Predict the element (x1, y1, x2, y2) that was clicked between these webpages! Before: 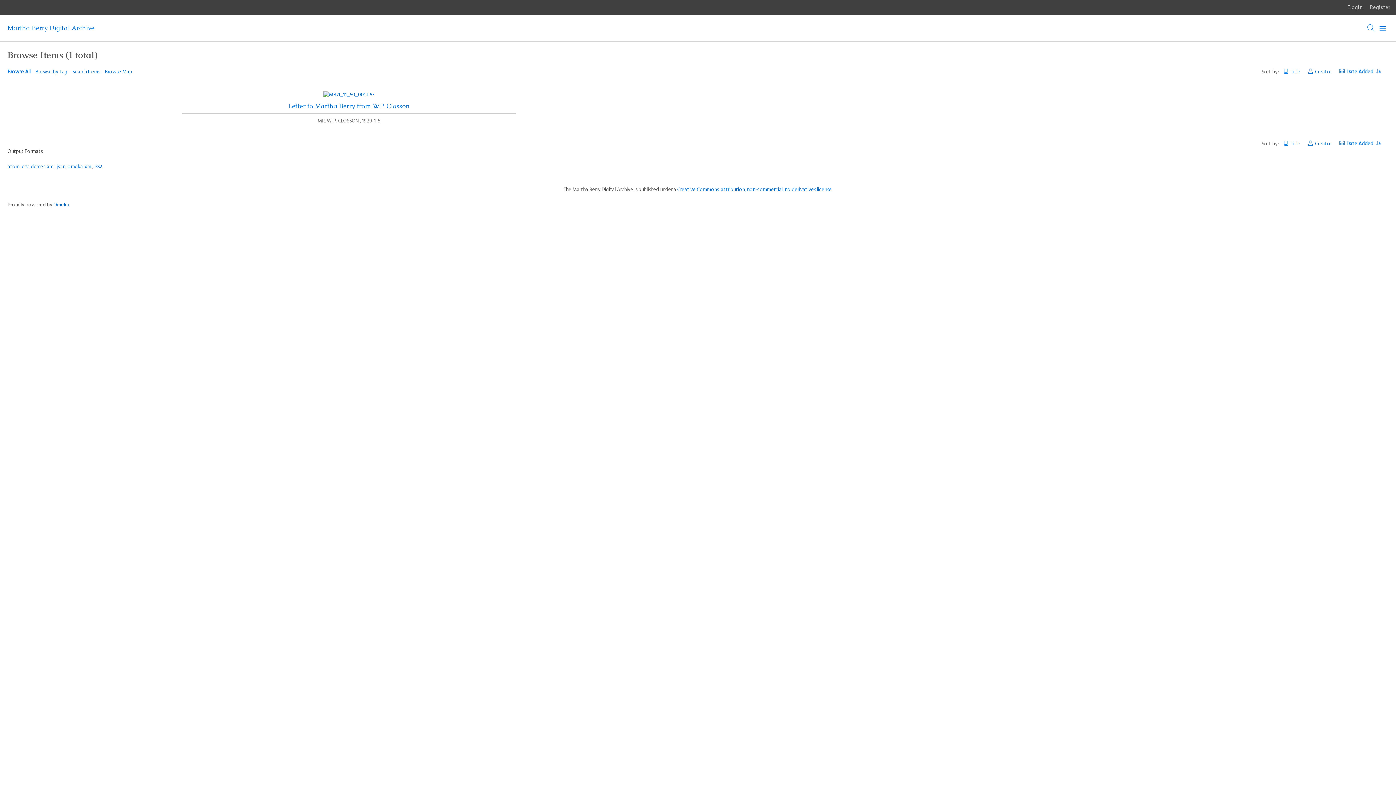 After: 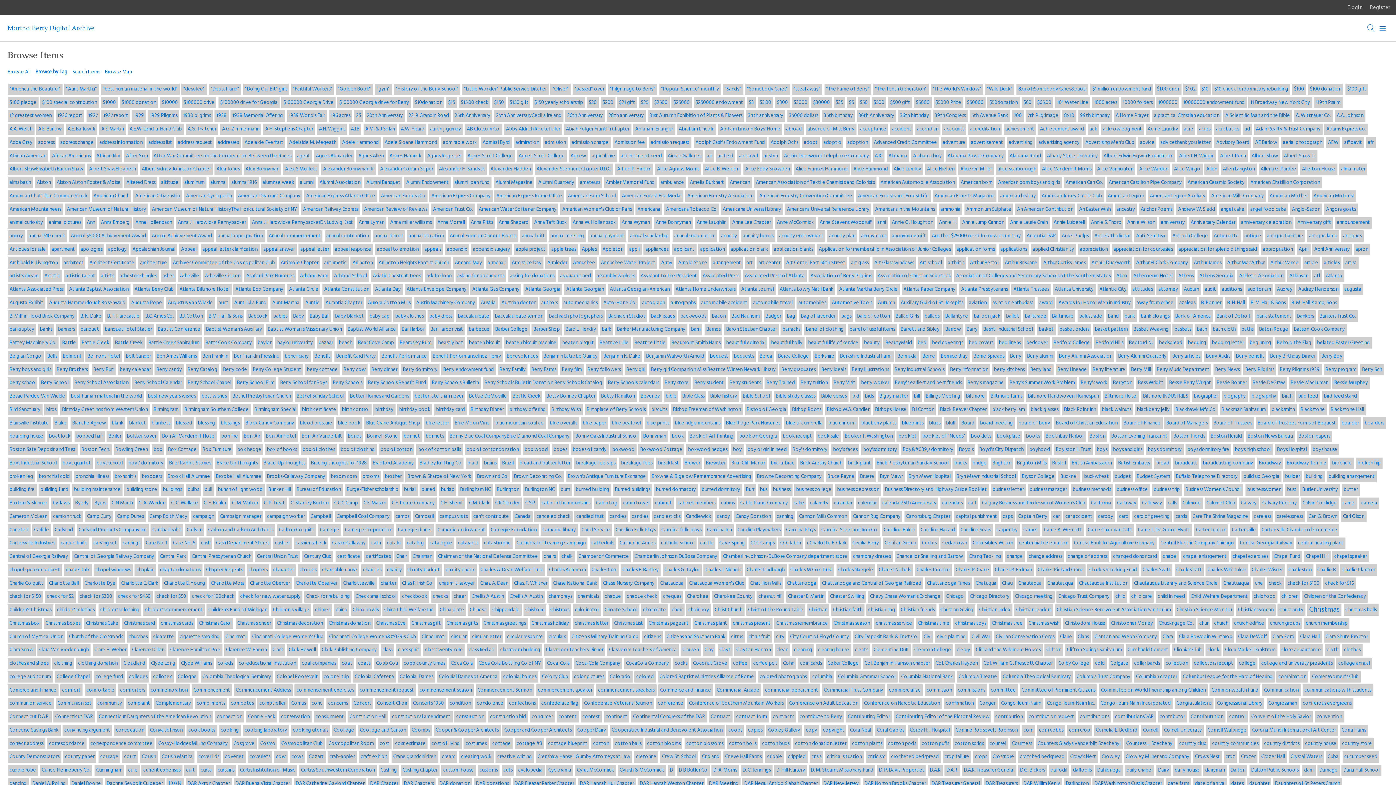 Action: bbox: (35, 67, 67, 76) label: Browse by Tag